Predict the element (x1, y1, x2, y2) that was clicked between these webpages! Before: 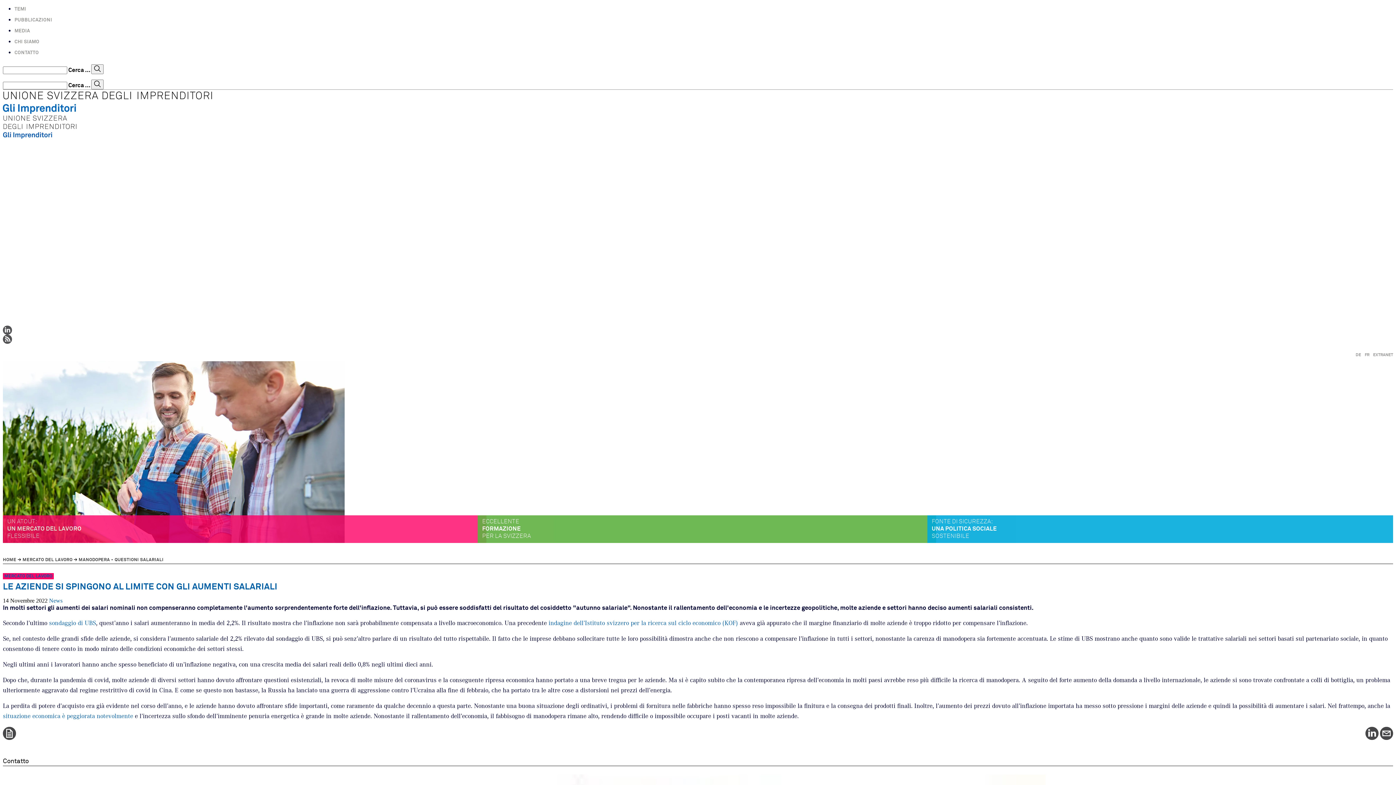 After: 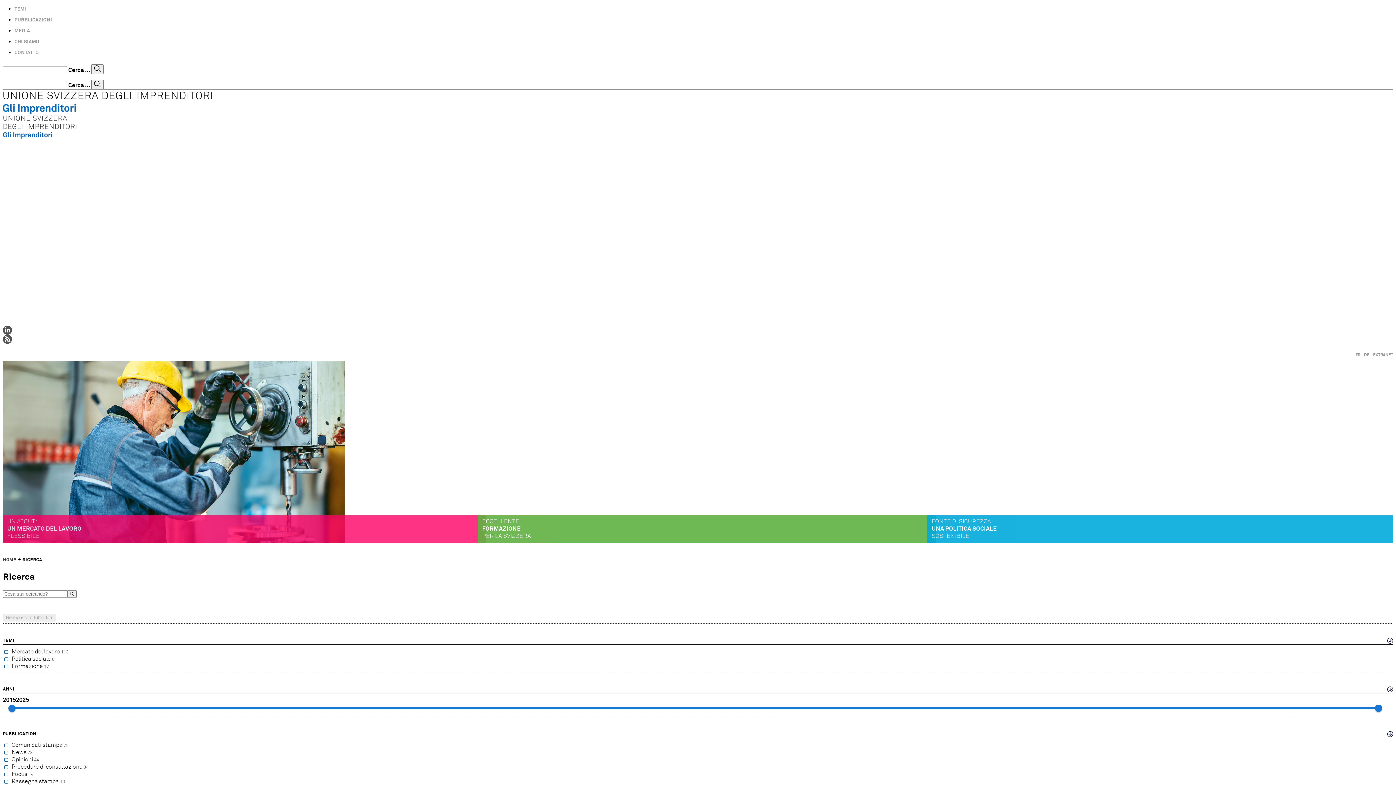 Action: bbox: (91, 64, 103, 74)